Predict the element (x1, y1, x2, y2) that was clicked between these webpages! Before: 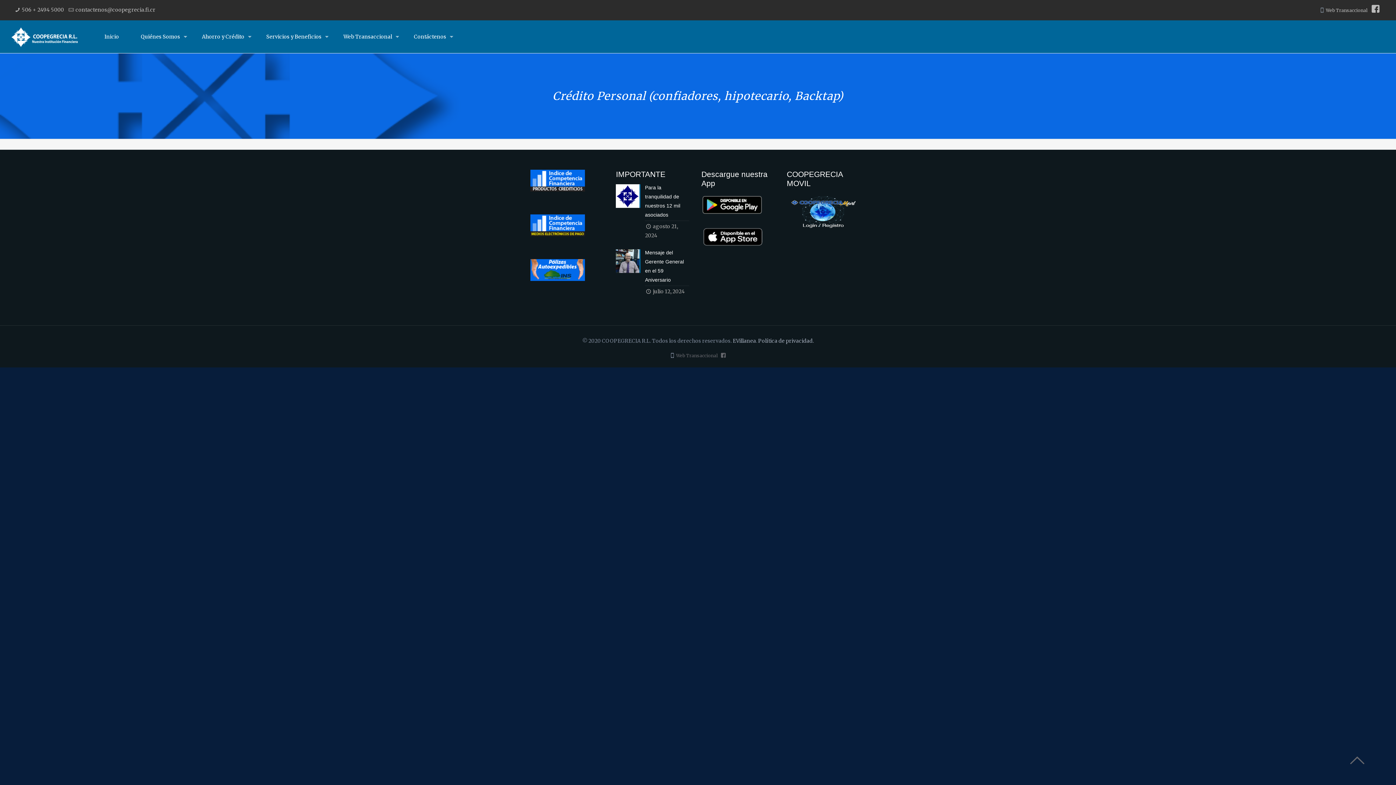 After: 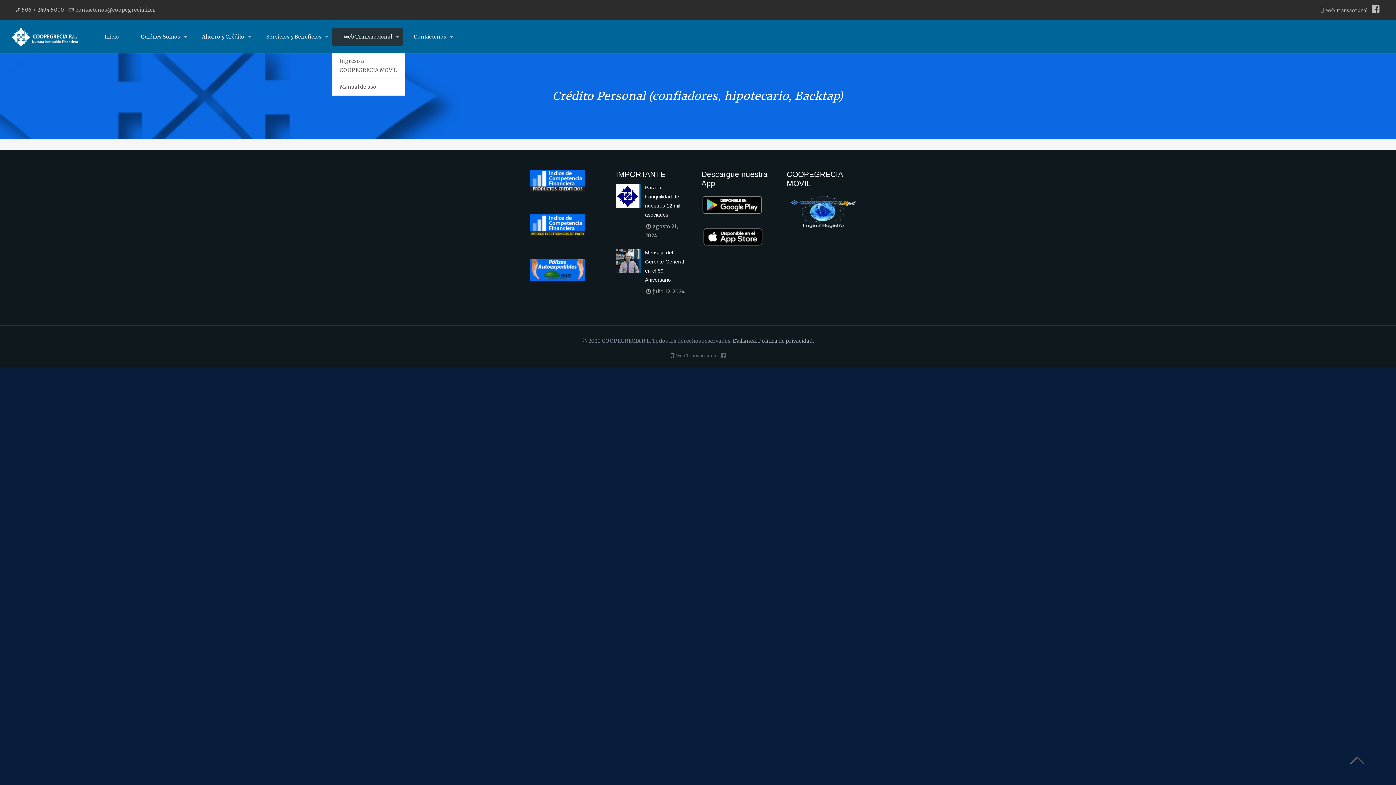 Action: bbox: (332, 27, 403, 45) label: Web Transaccional